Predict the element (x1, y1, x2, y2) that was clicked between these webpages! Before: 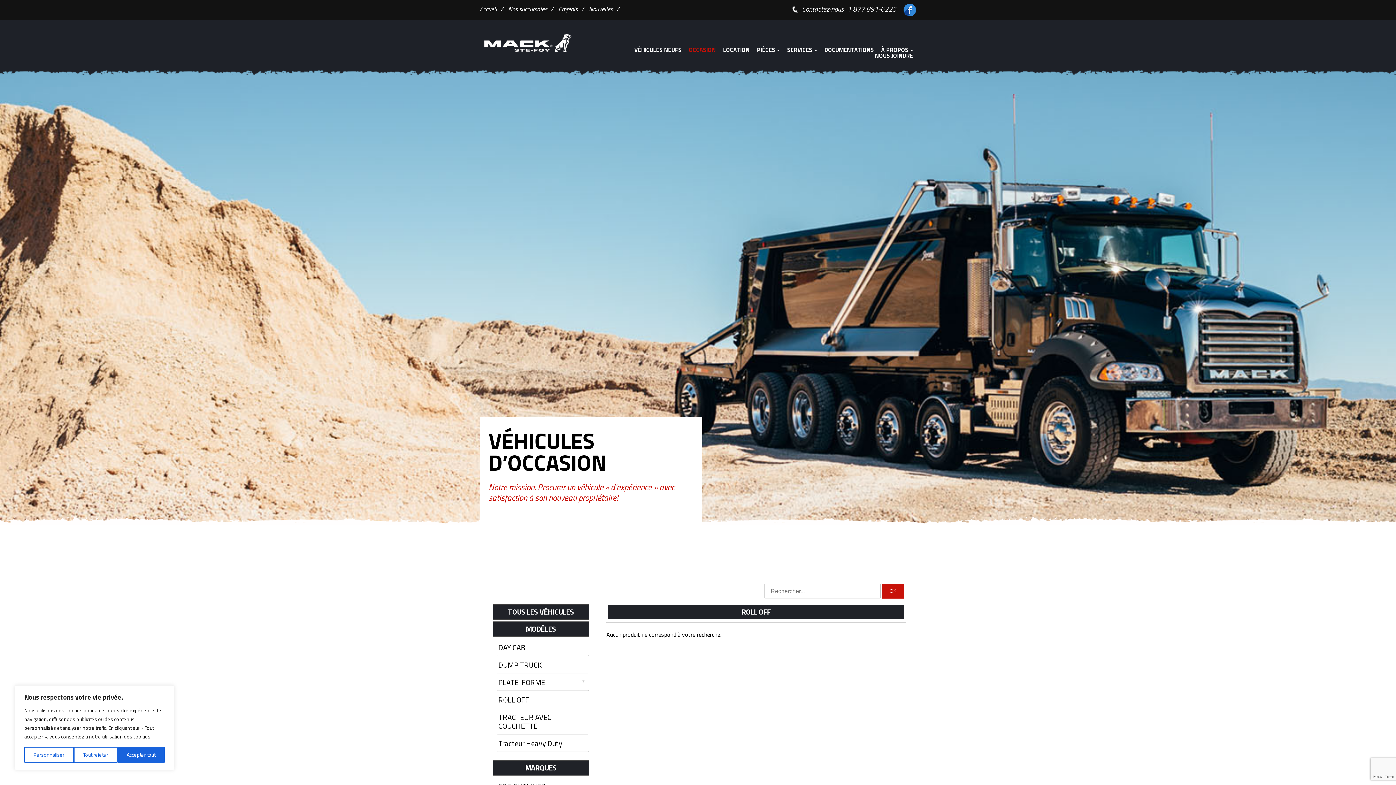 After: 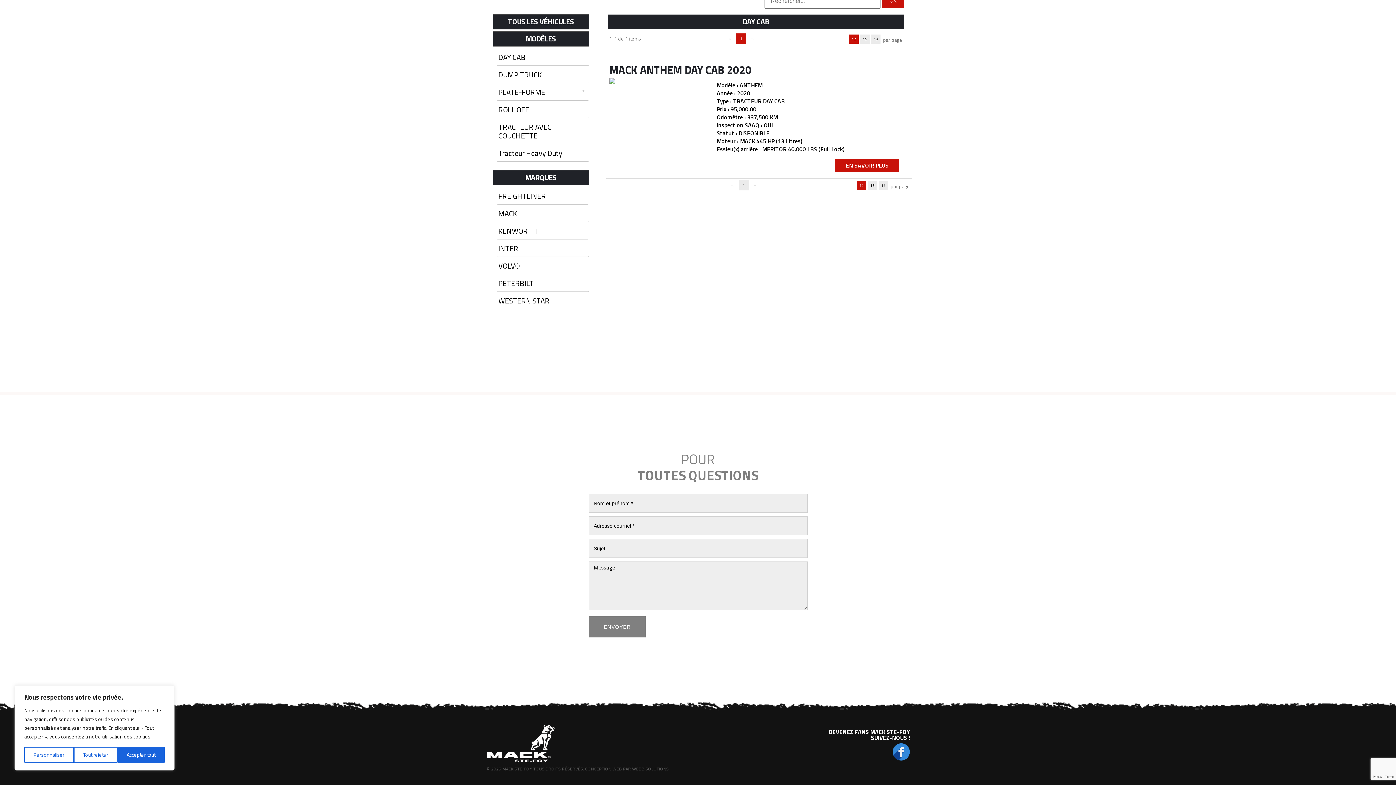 Action: bbox: (498, 643, 525, 652) label: DAY CAB